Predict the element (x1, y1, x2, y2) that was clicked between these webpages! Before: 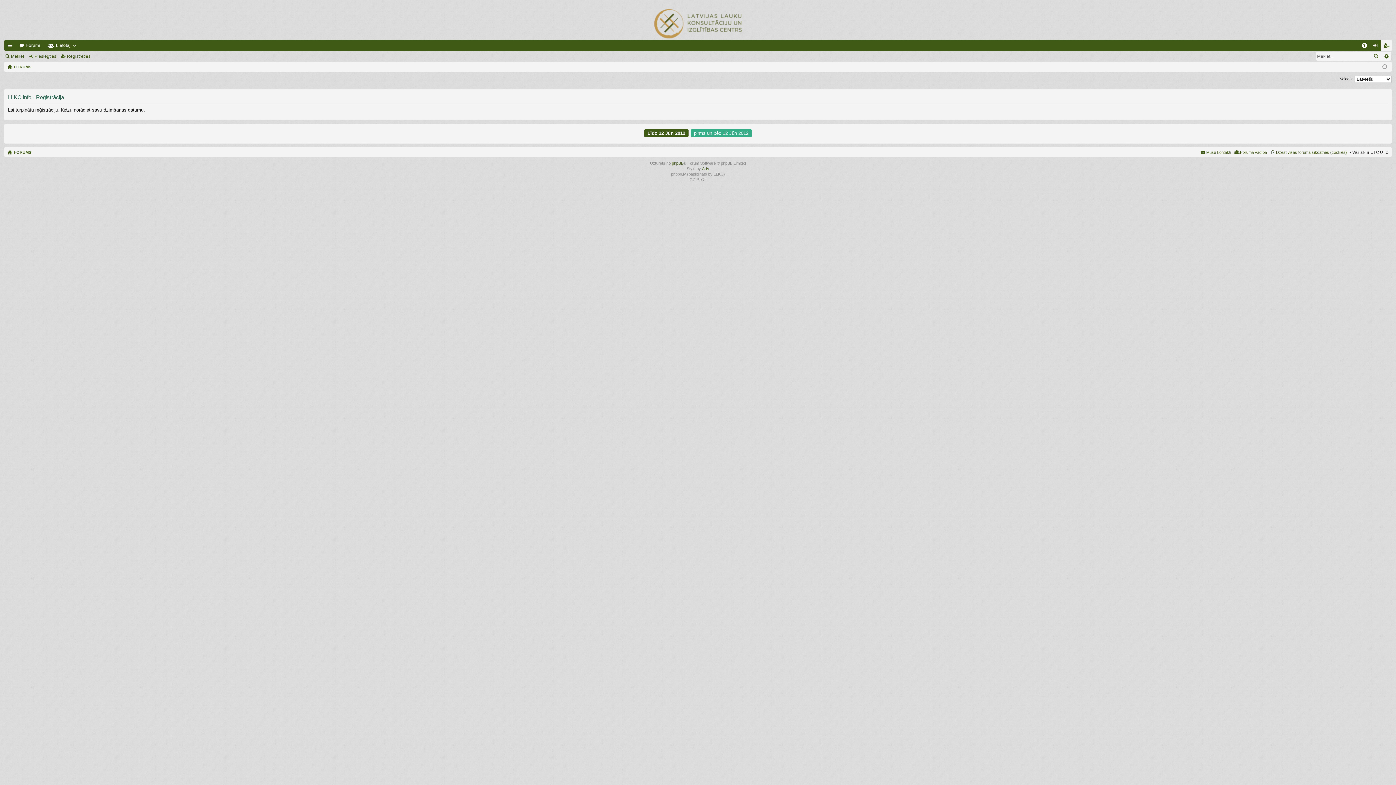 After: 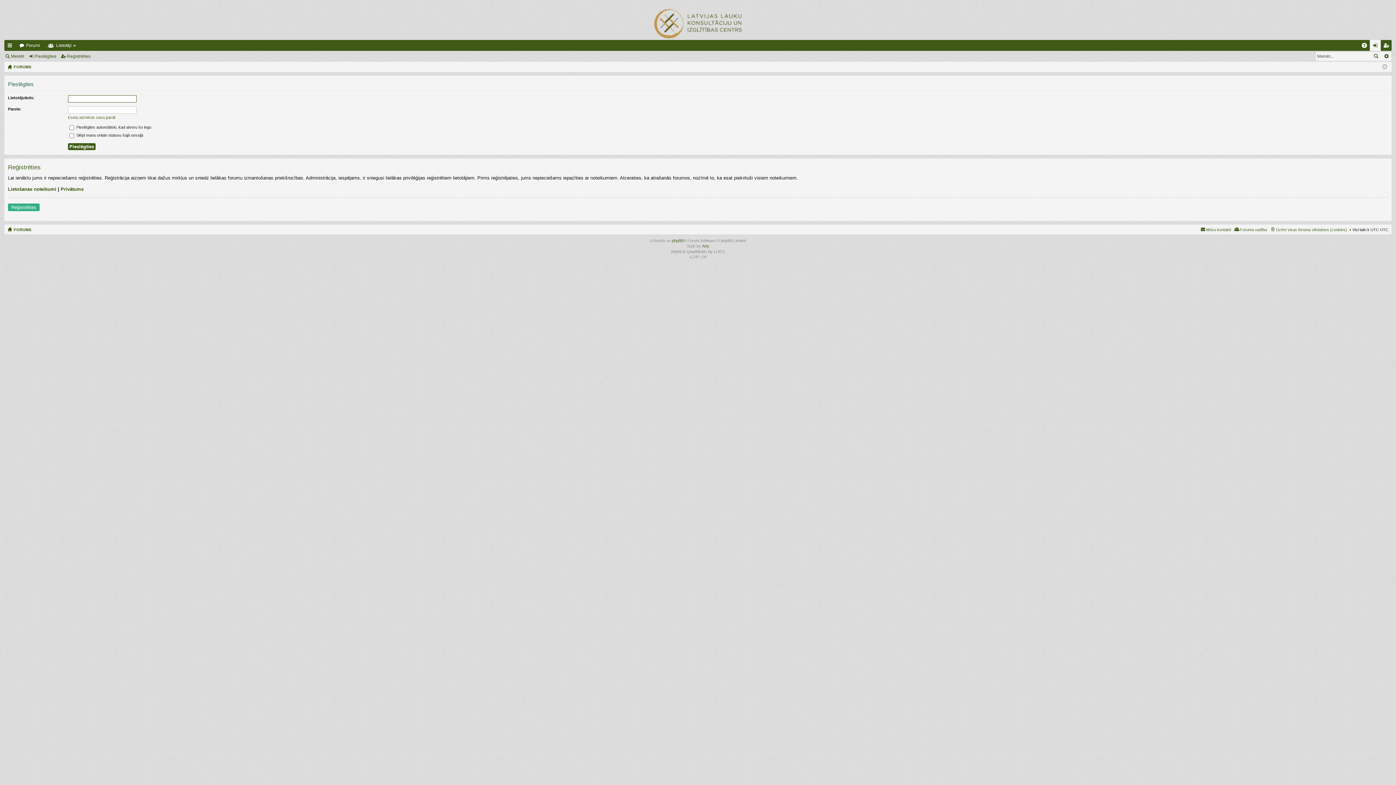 Action: label: Pieslēgties bbox: (28, 51, 59, 61)